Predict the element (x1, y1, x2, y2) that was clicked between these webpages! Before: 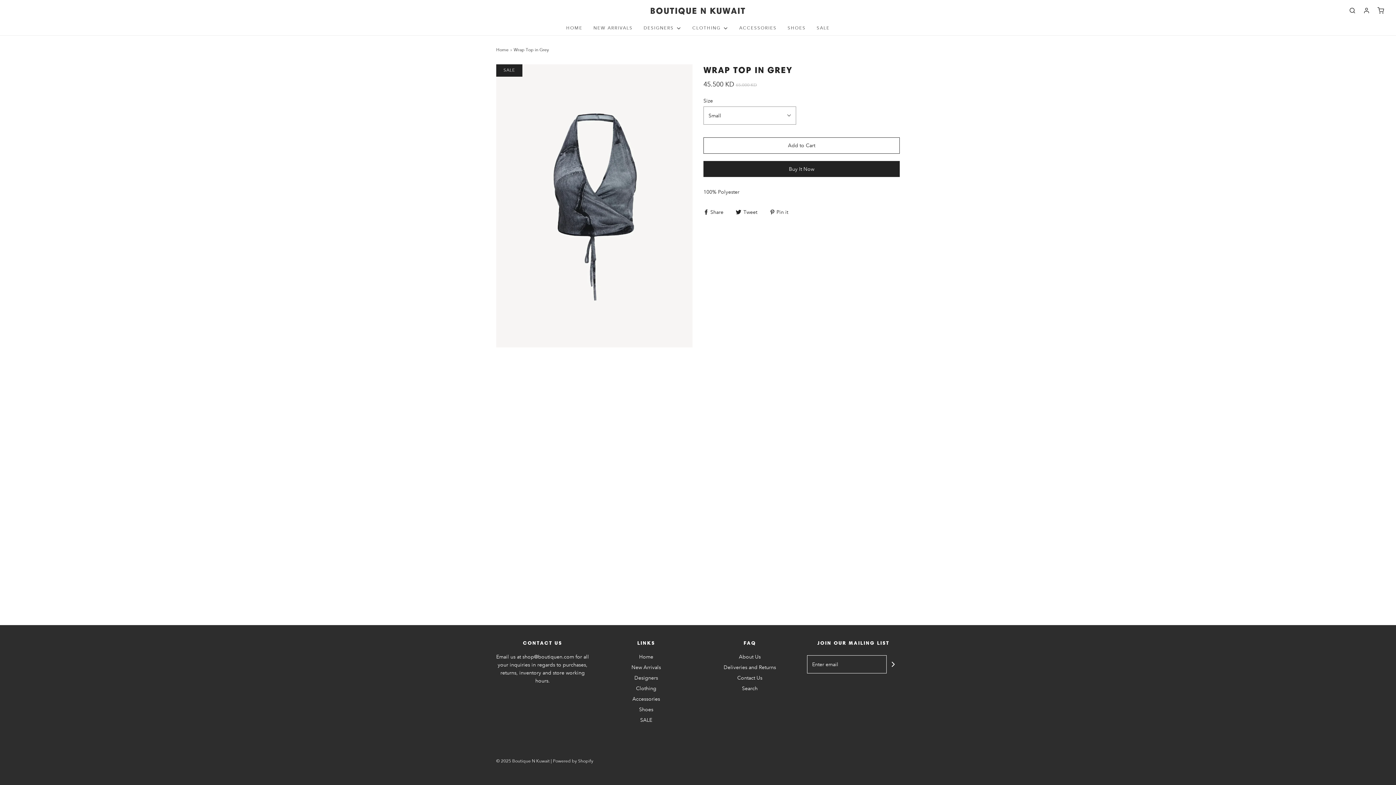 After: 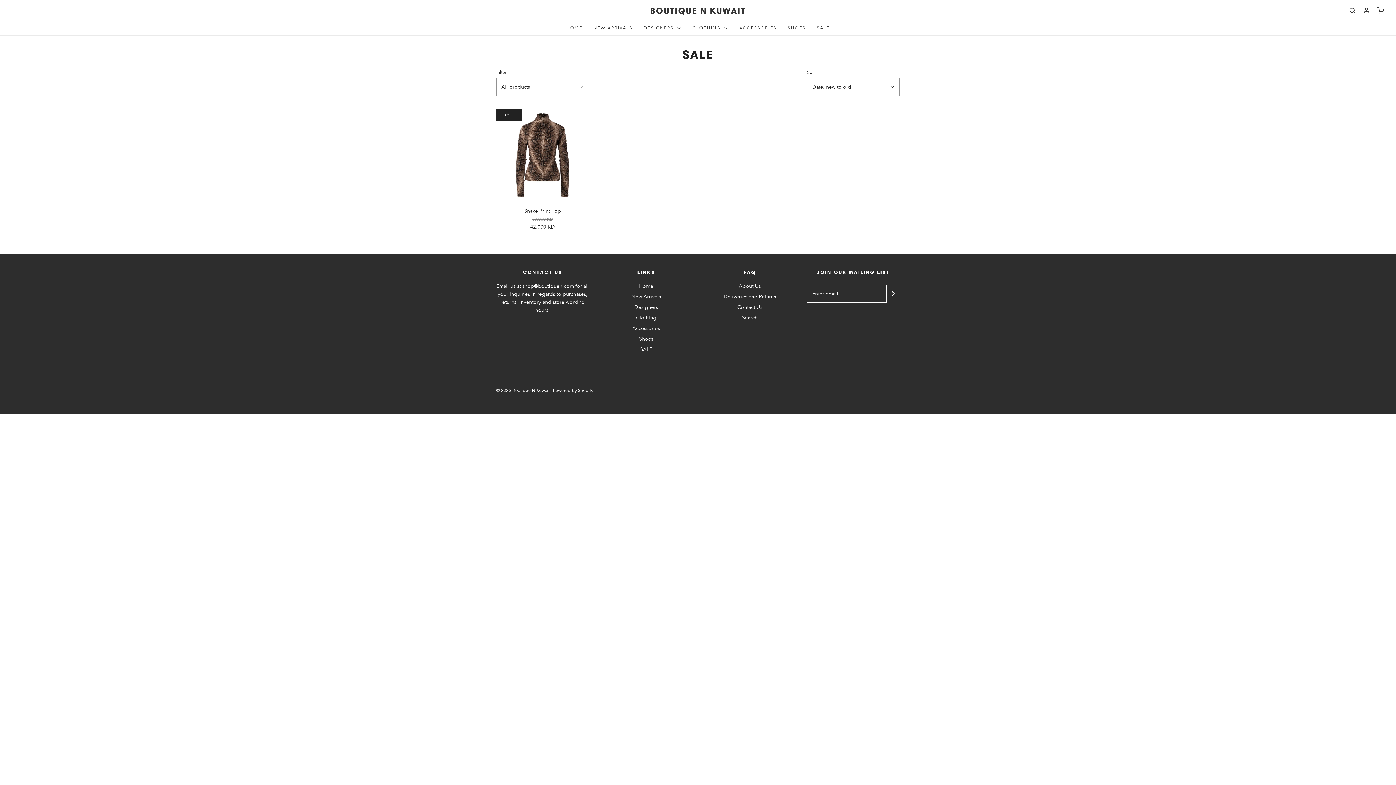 Action: bbox: (816, 21, 830, 35) label: SALE